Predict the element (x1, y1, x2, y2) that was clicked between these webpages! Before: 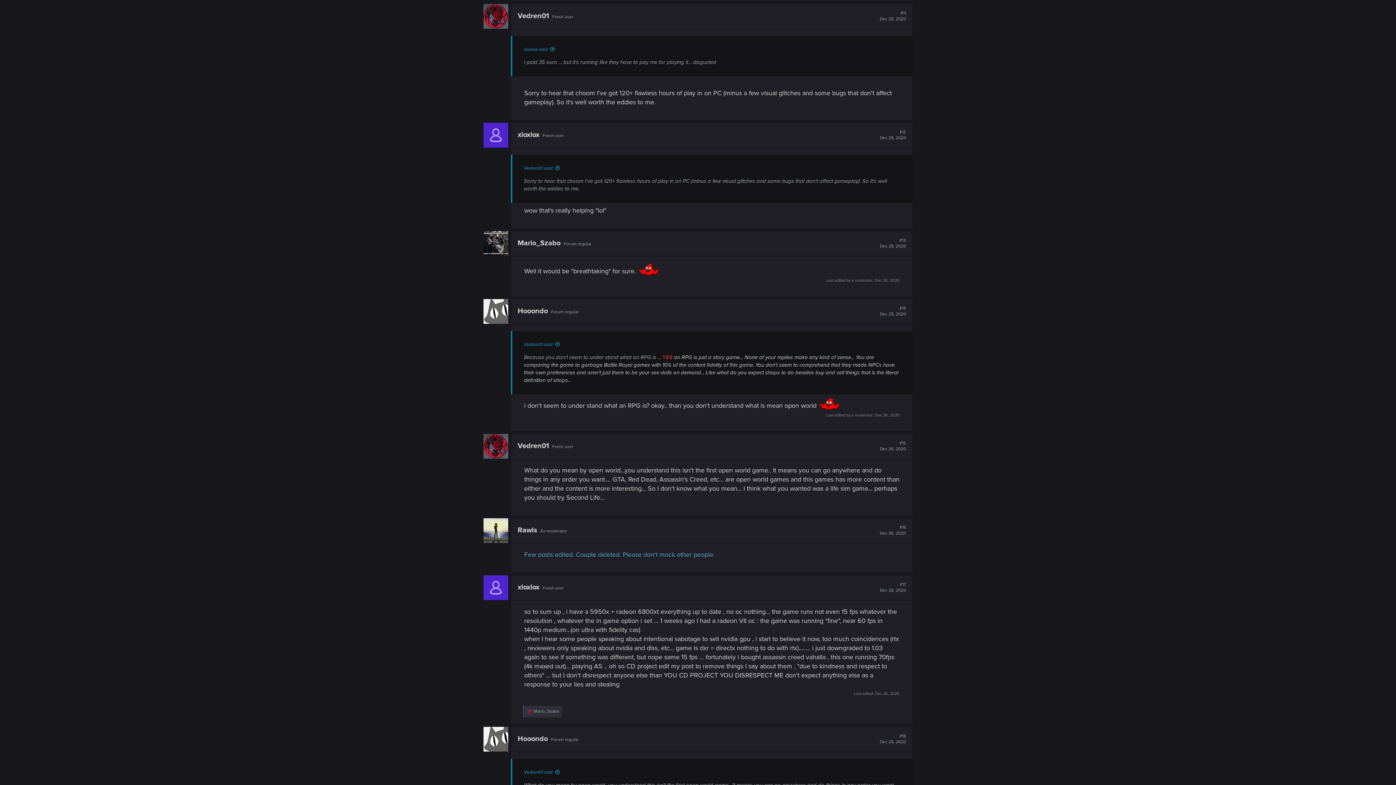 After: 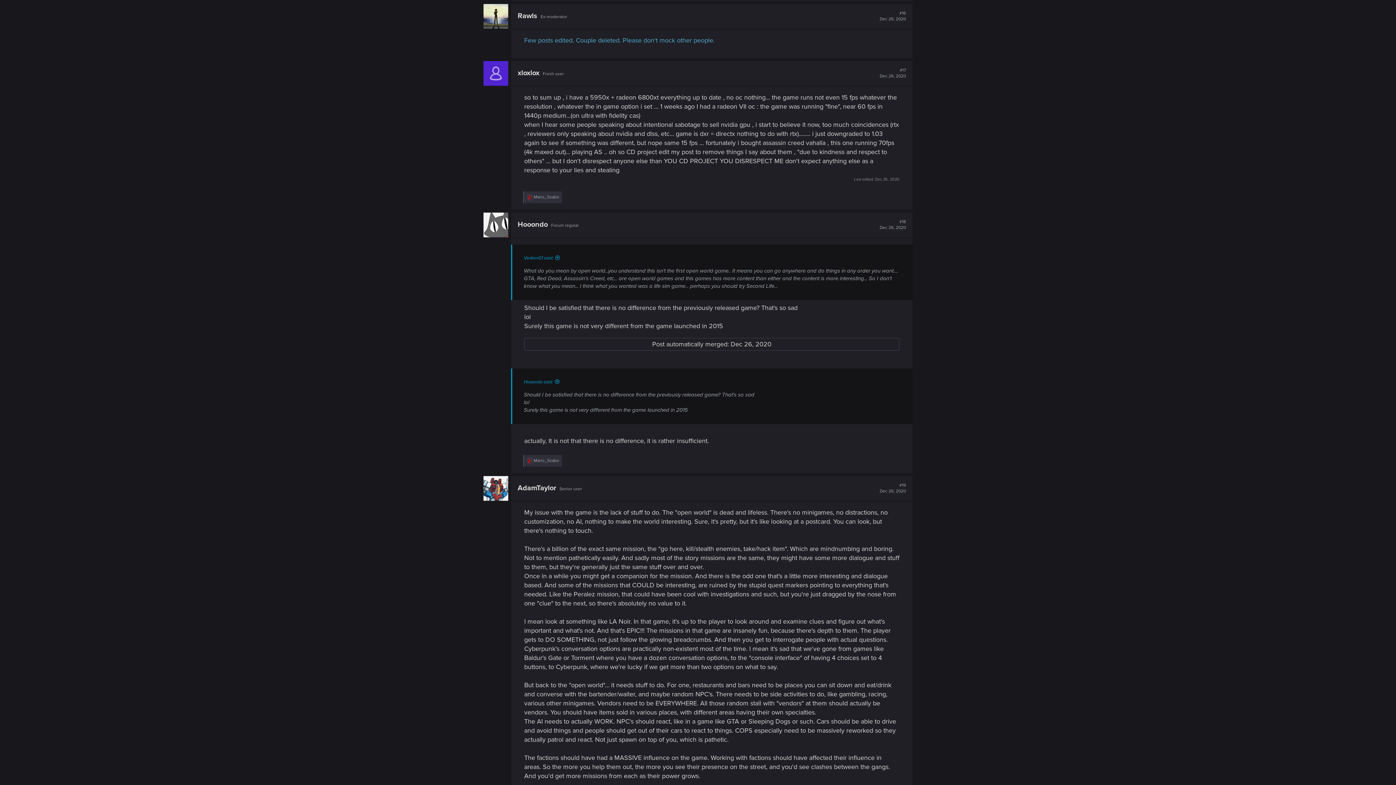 Action: bbox: (880, 524, 906, 536) label: #16
Dec 26, 2020